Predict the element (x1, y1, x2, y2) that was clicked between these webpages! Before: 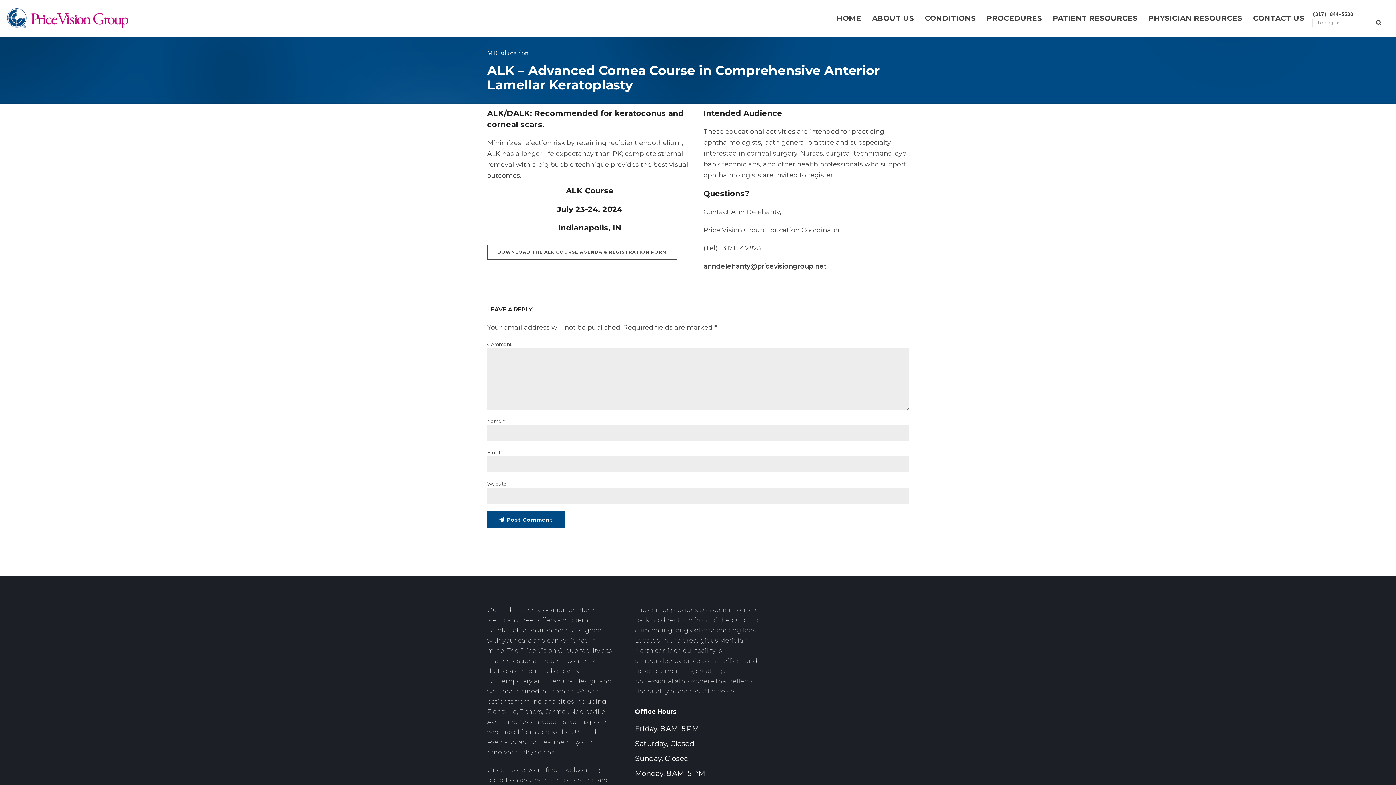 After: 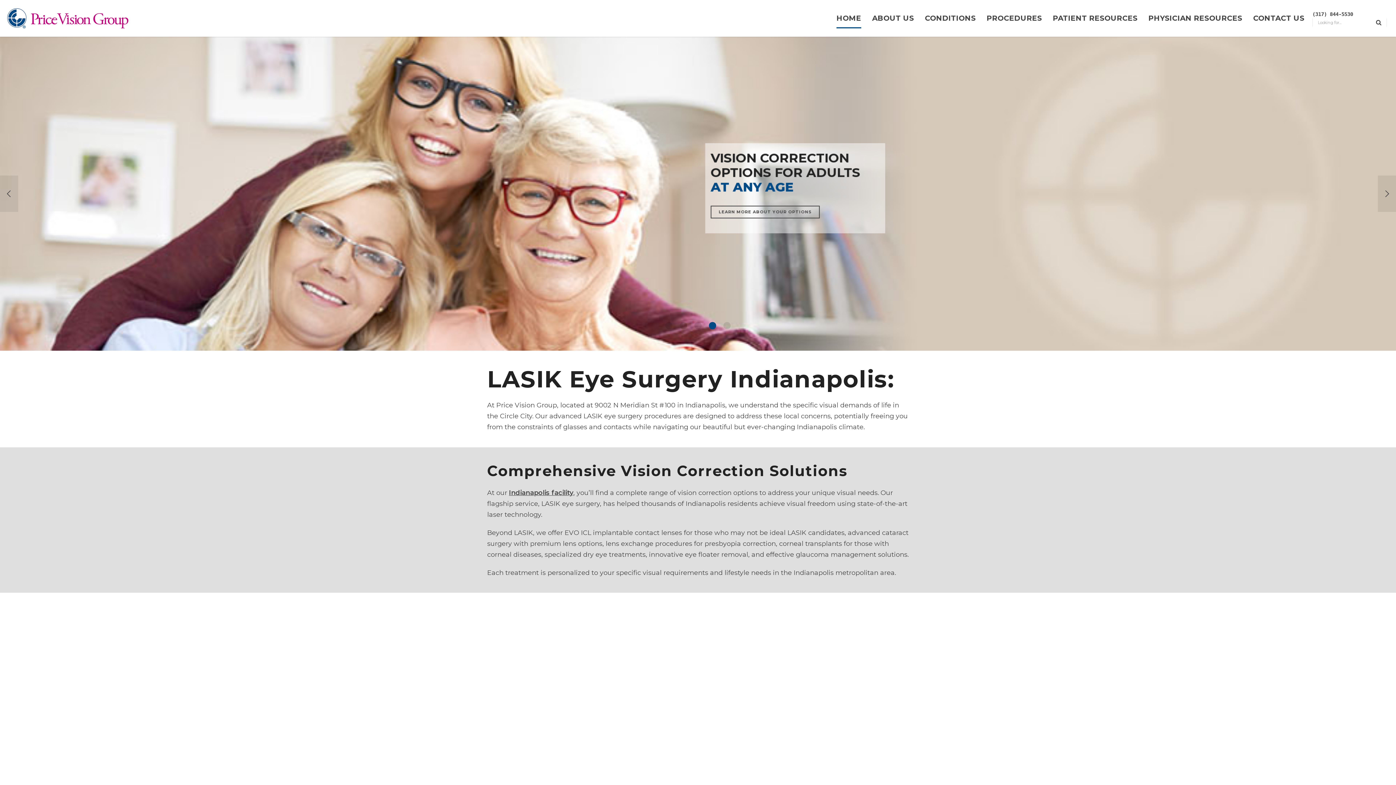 Action: bbox: (836, 8, 861, 28) label: HOME